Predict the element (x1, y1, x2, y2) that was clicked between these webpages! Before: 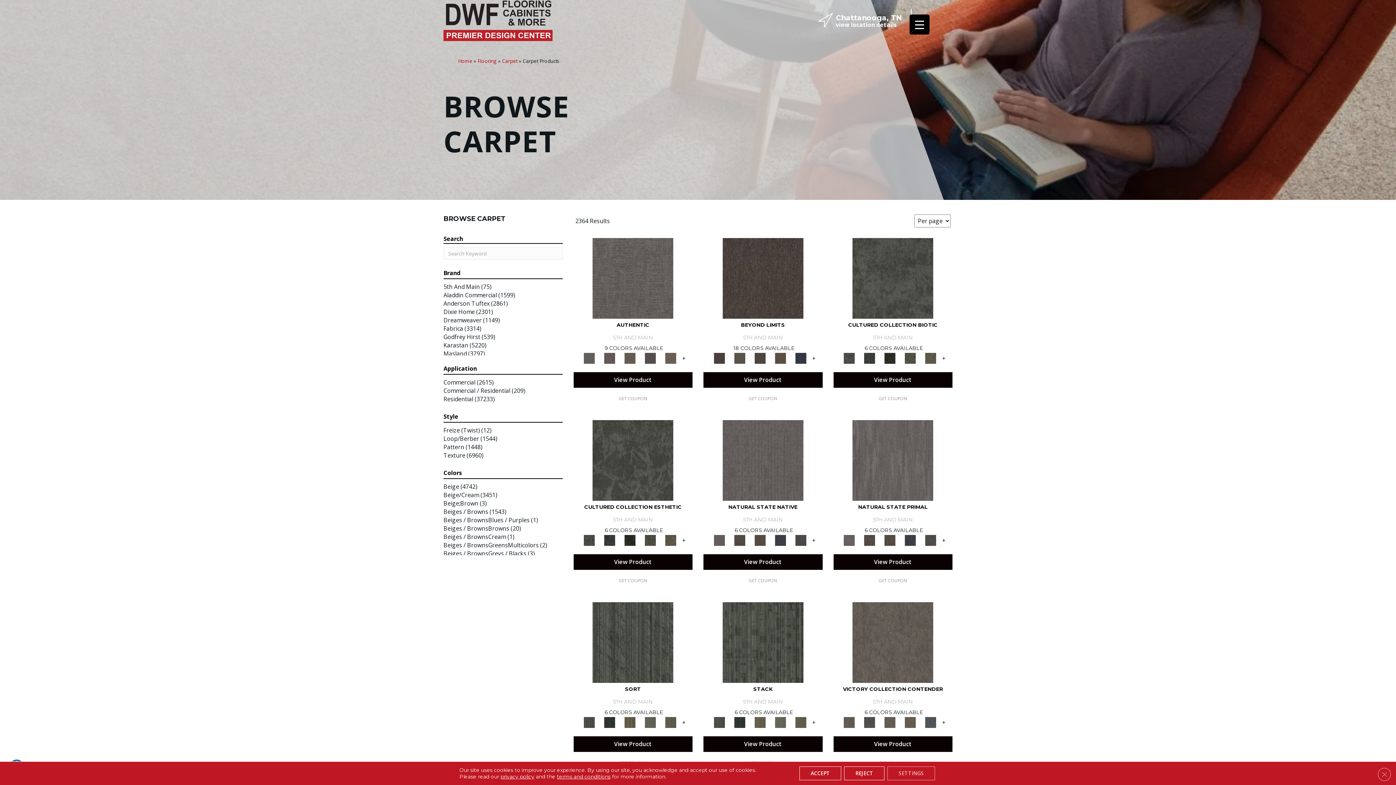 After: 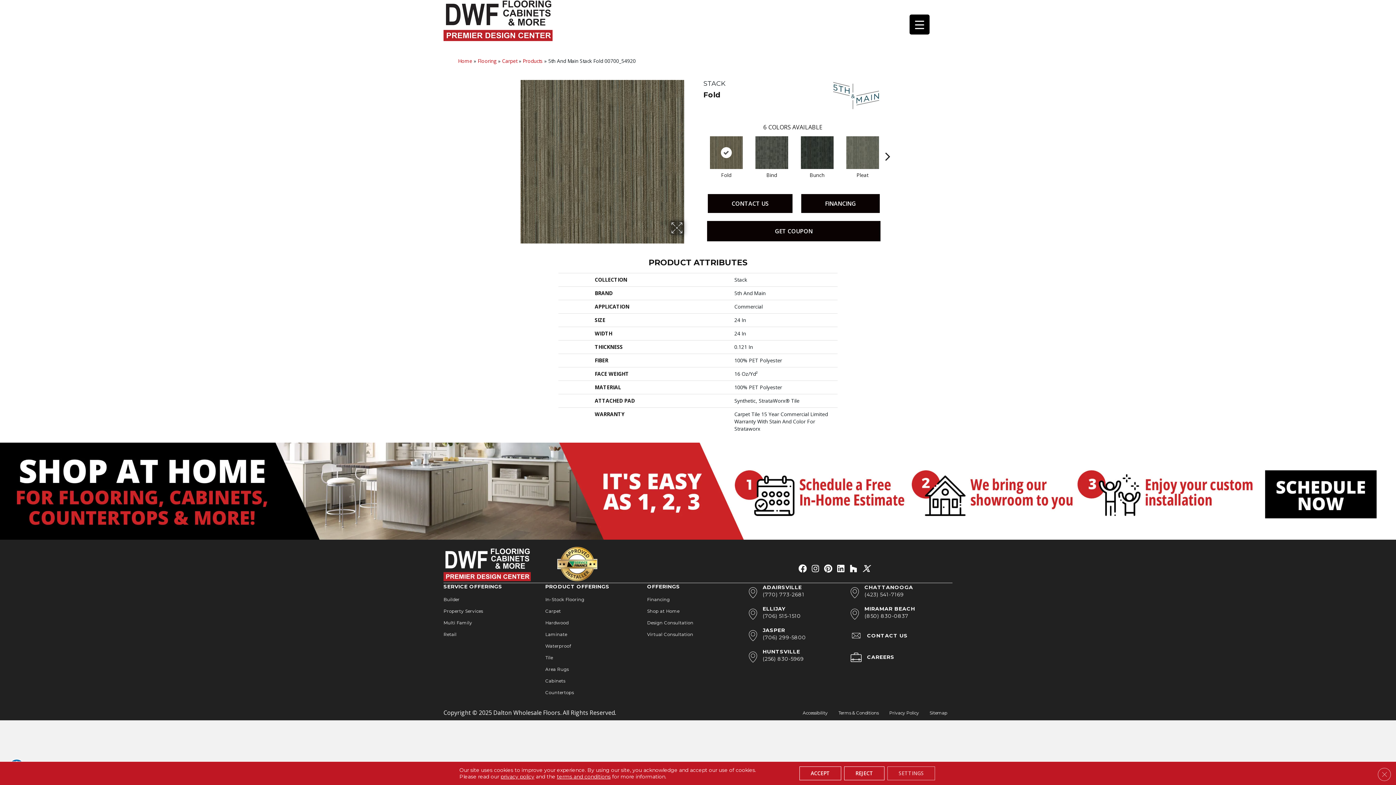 Action: bbox: (751, 717, 769, 728)